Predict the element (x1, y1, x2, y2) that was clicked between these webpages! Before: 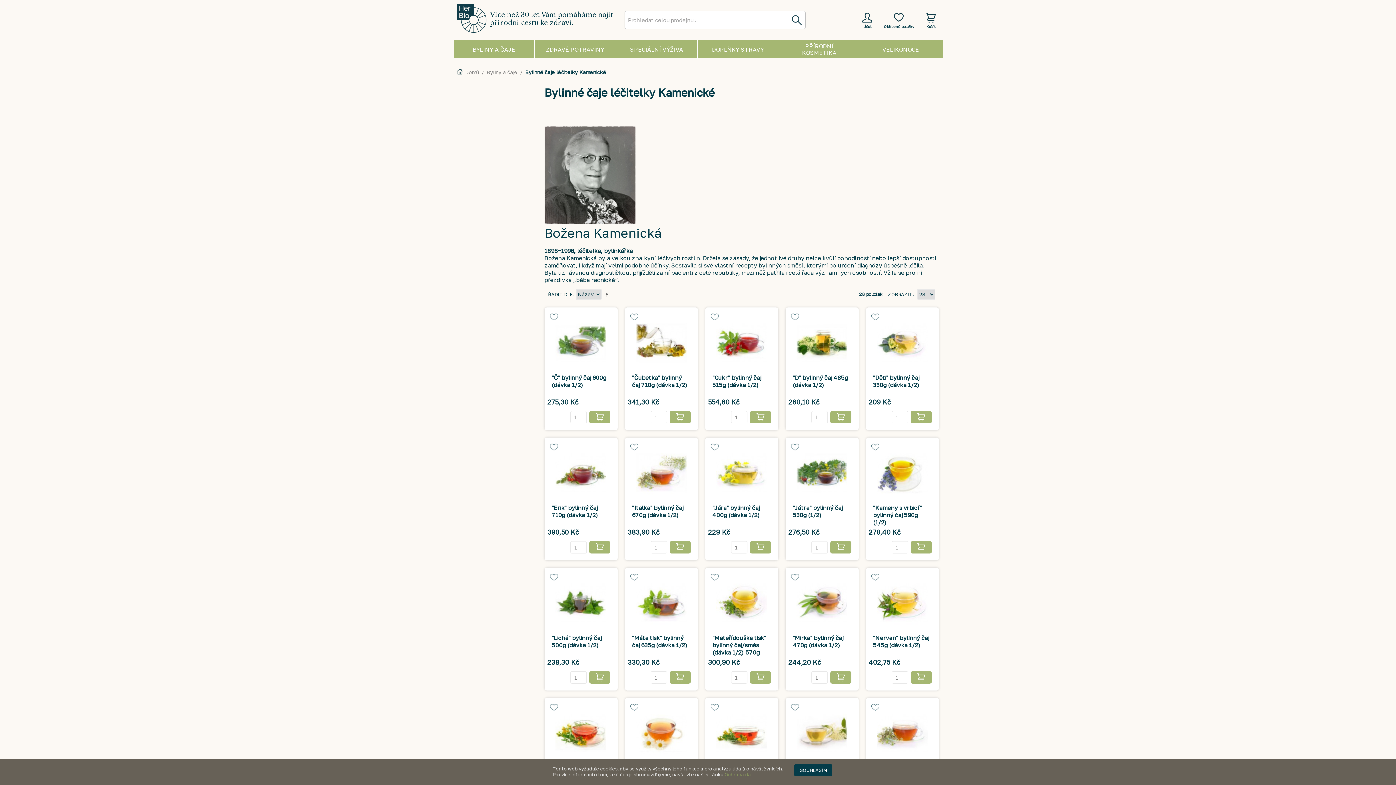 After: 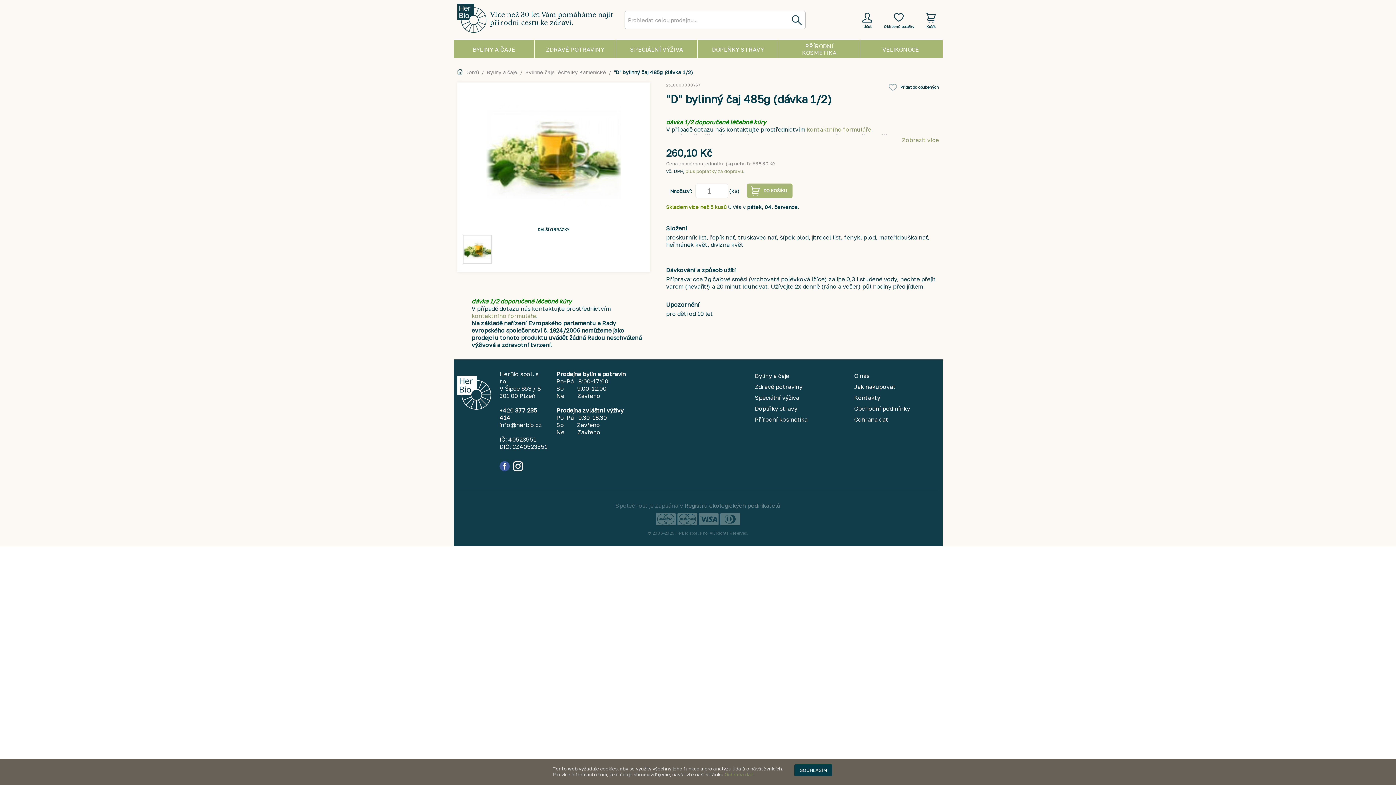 Action: label: "D" bylinný čaj 485g (dávka 1/2) bbox: (792, 374, 851, 388)